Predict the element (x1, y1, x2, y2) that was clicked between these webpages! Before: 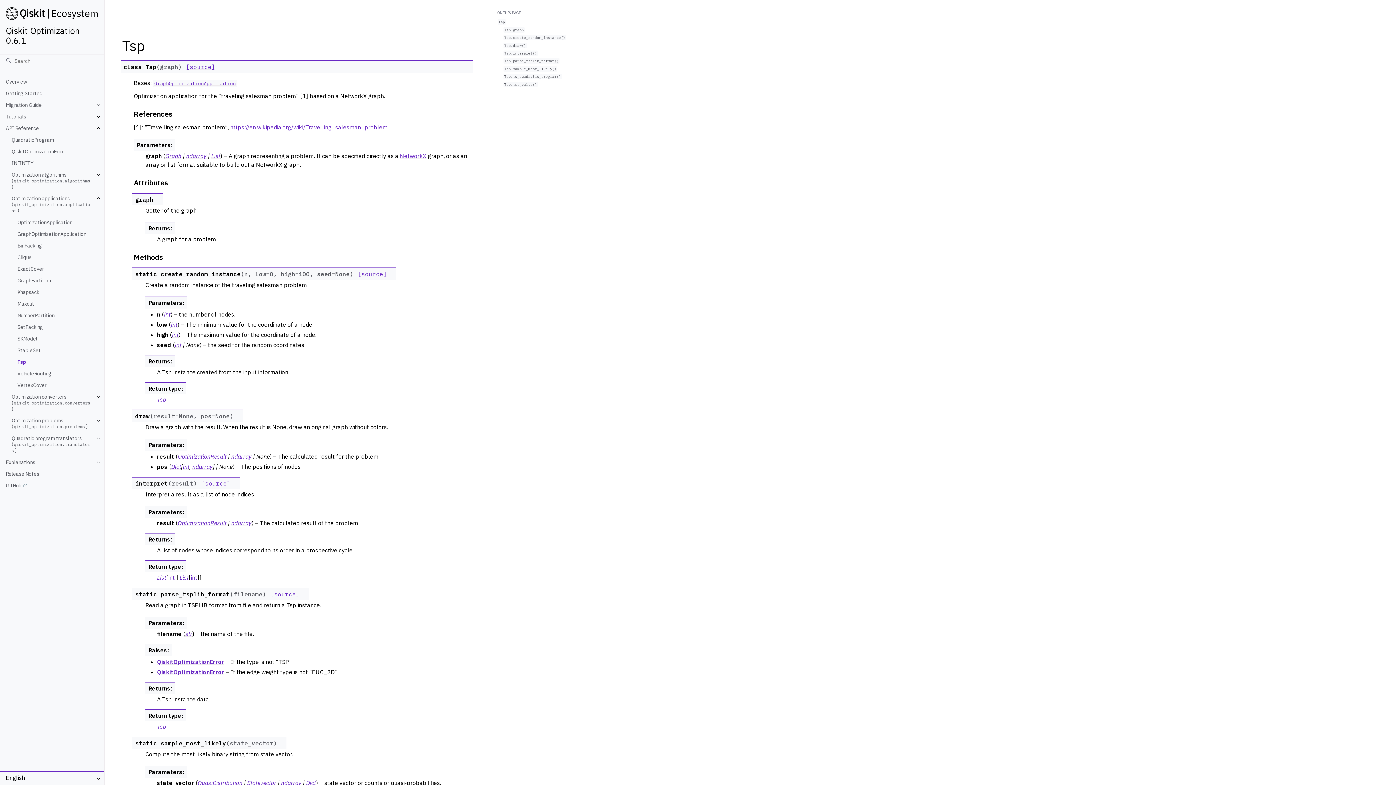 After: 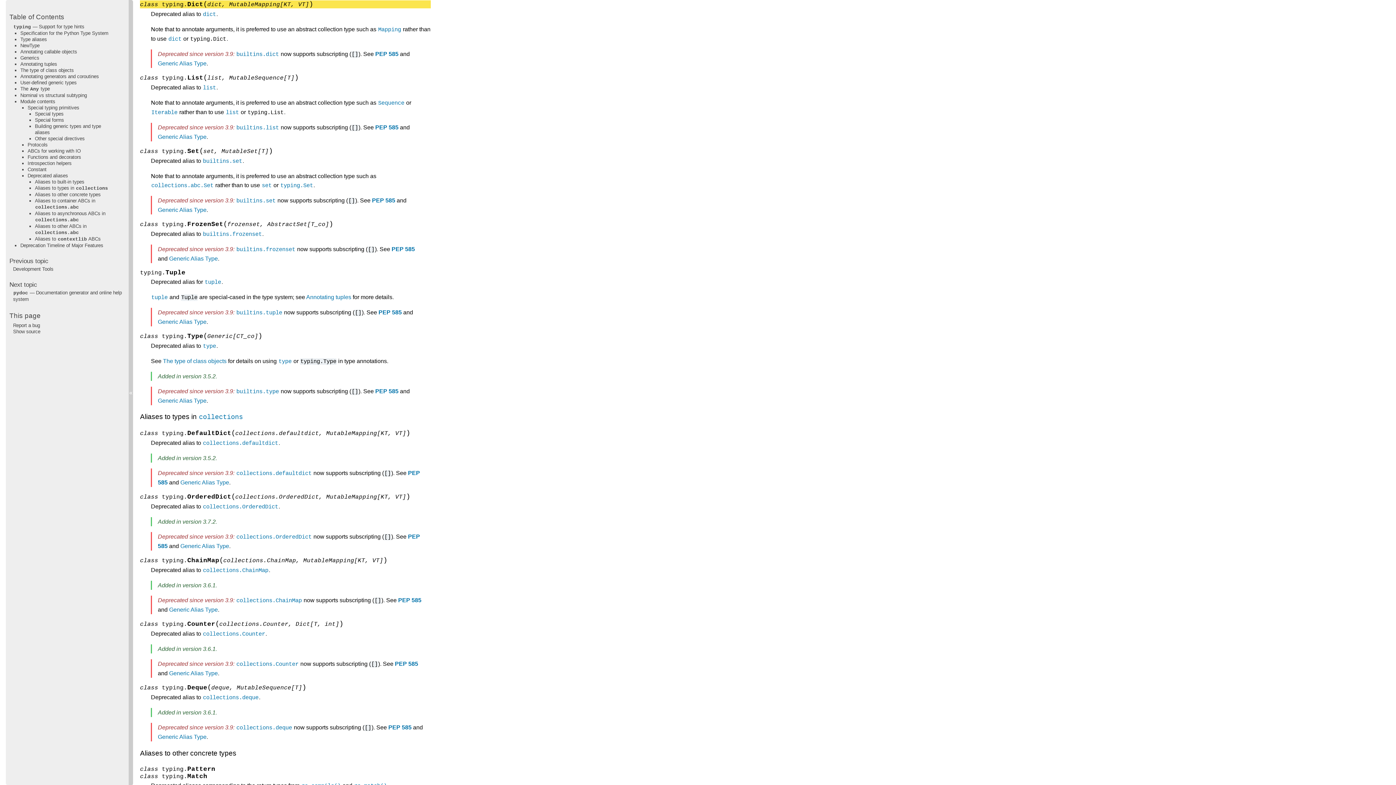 Action: label: Dict bbox: (171, 463, 181, 470)